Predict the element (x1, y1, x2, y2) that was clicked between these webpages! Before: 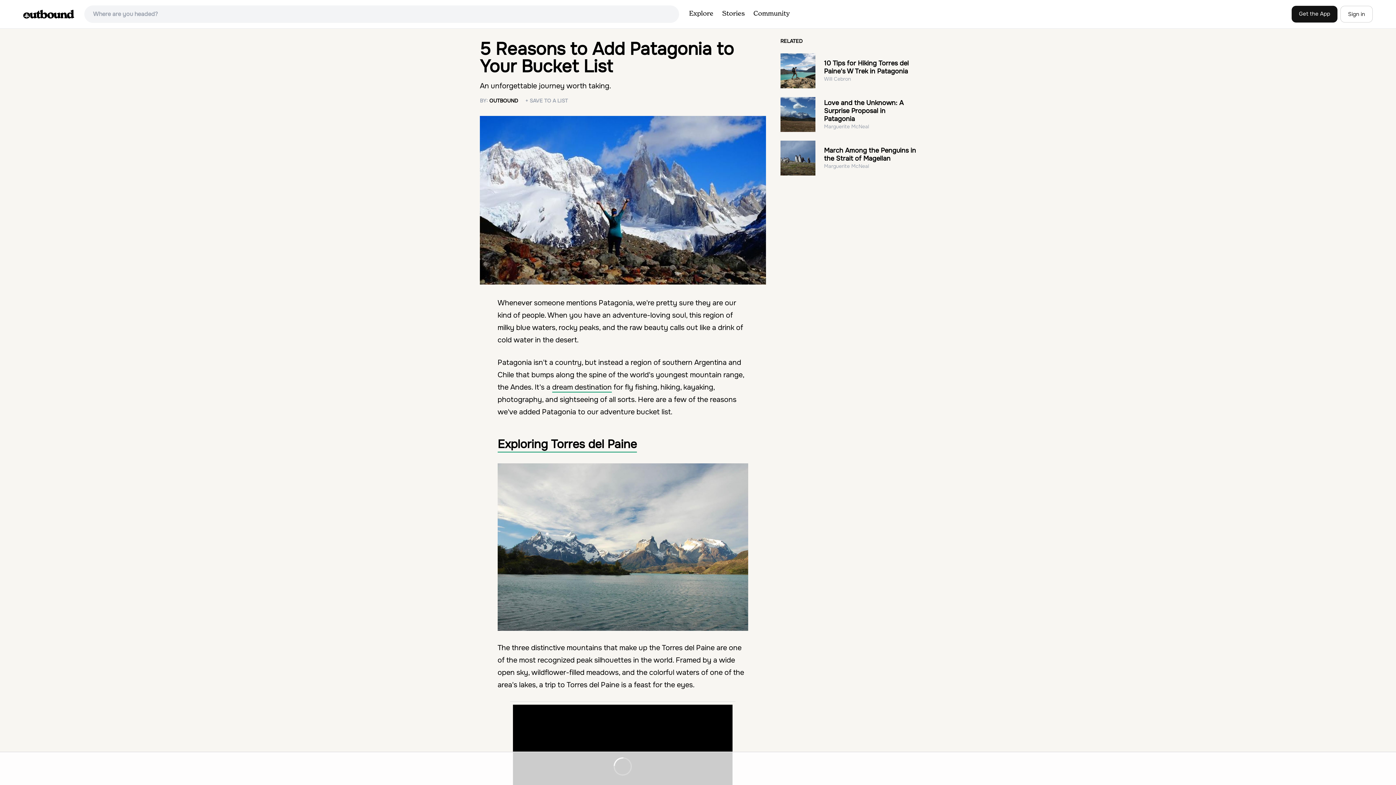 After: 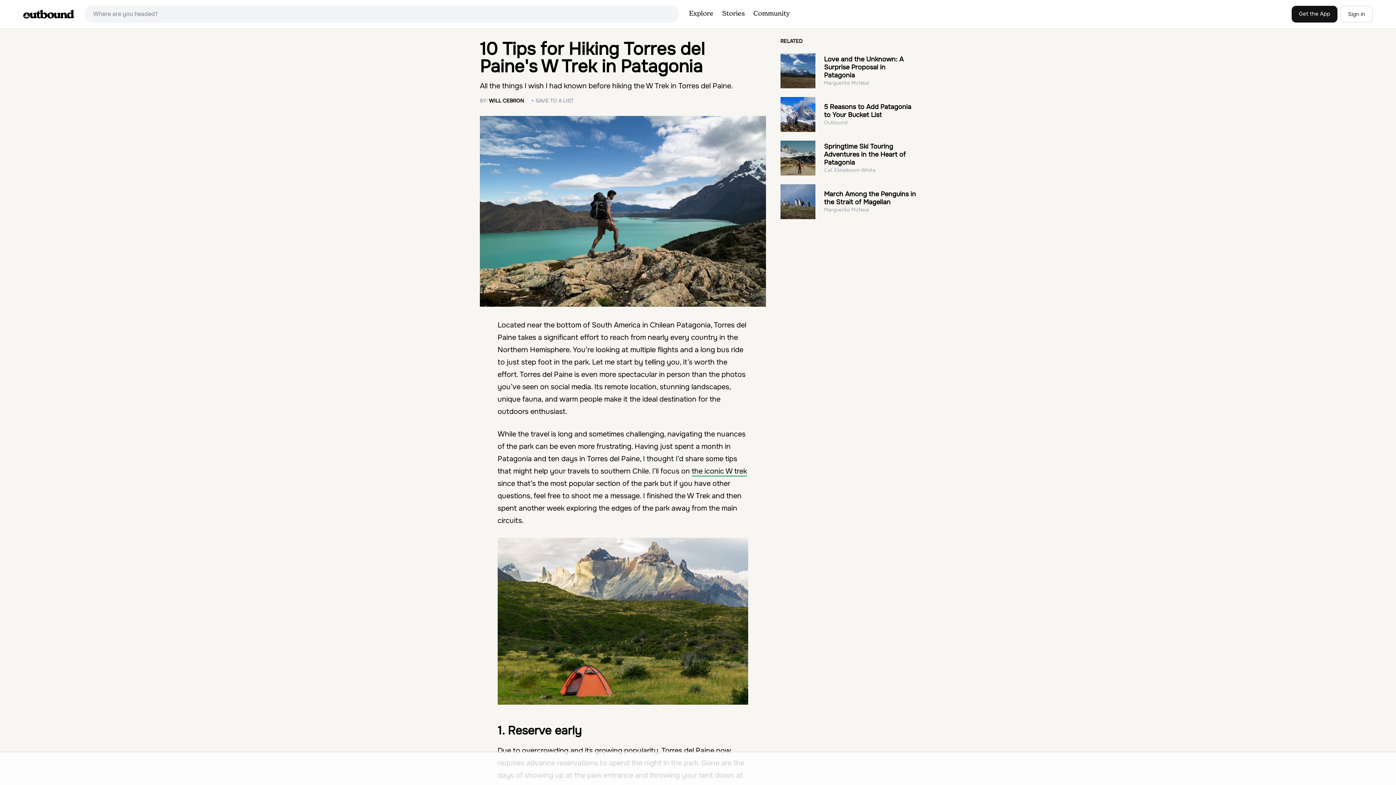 Action: label: 10 Tips for Hiking Torres del Paine's W Trek in Patagonia bbox: (824, 59, 908, 75)